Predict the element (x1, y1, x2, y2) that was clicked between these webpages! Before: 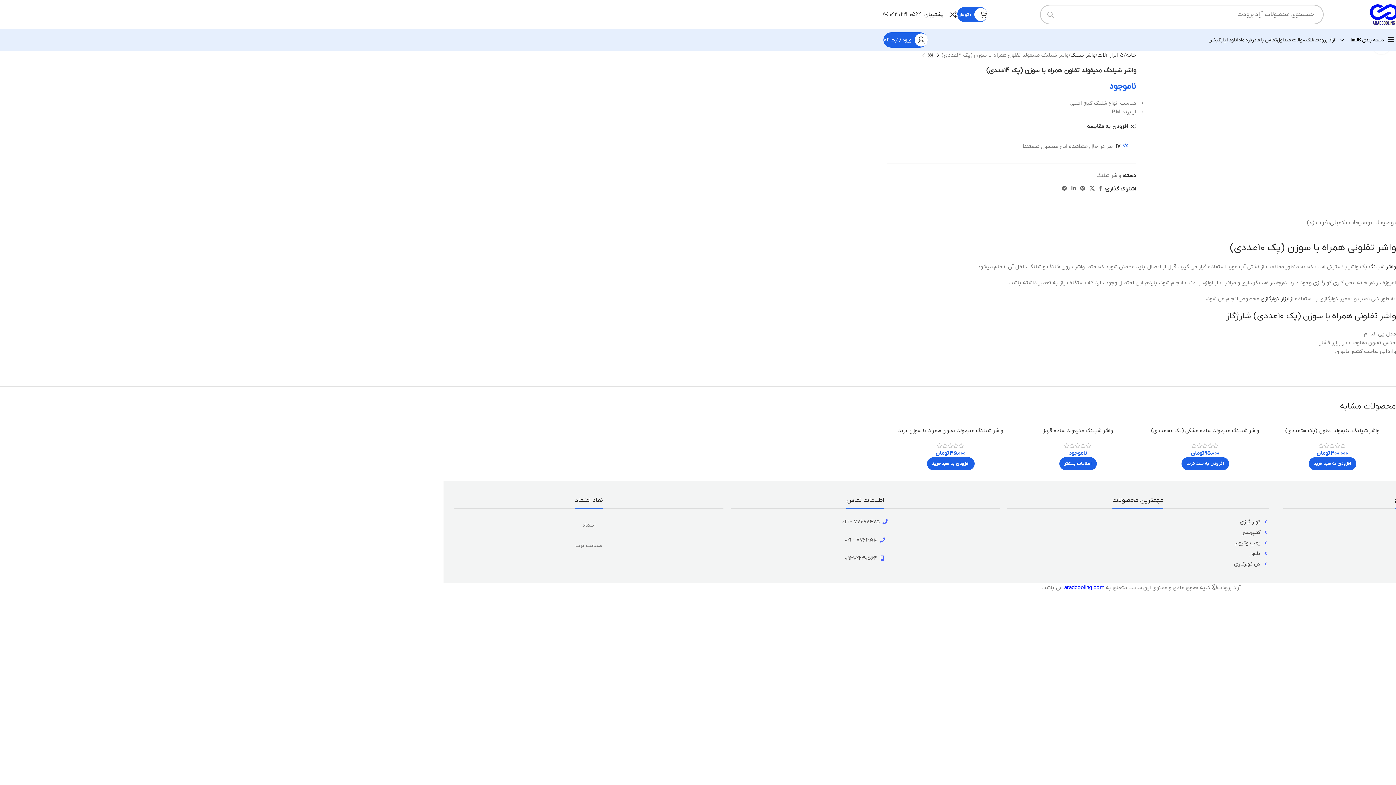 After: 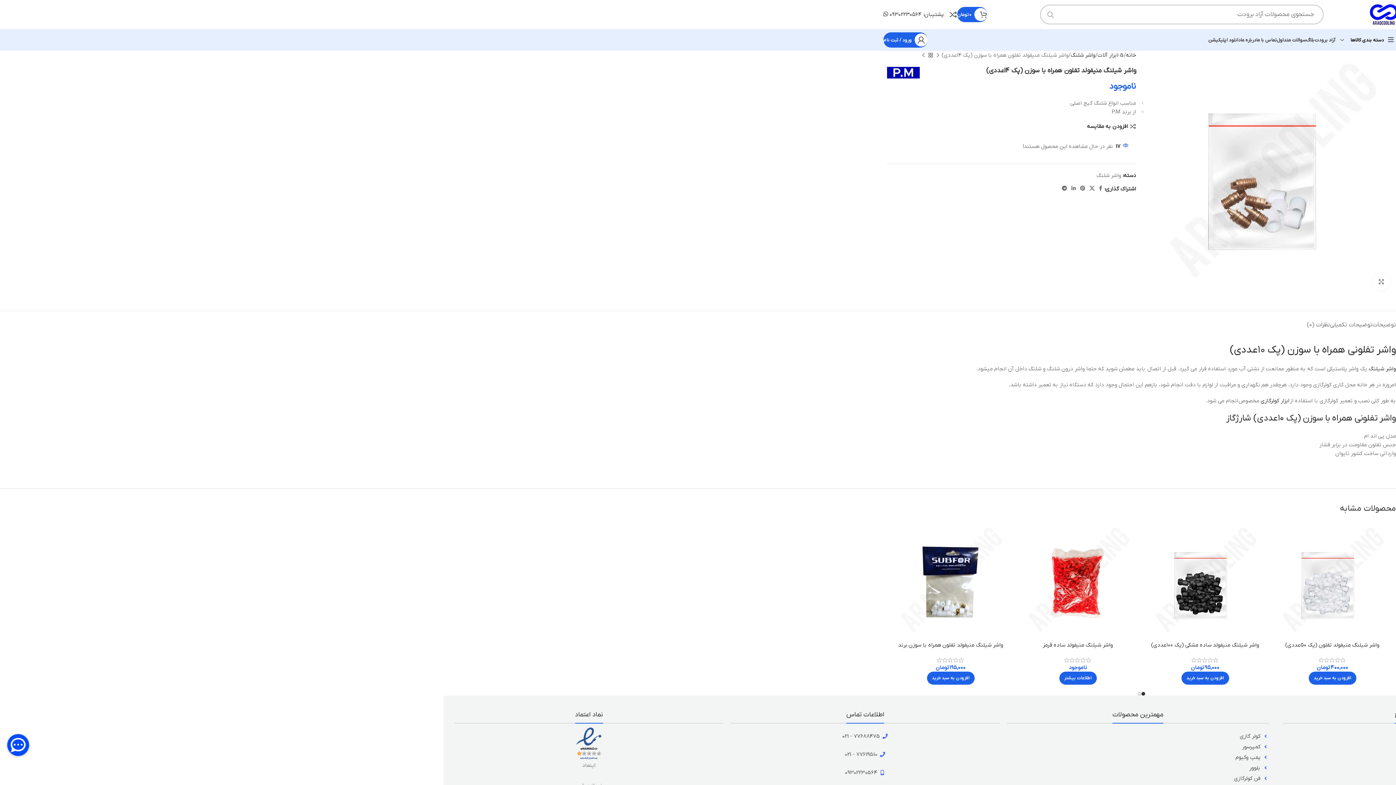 Action: bbox: (730, 536, 1000, 544) label: 77619510 - 021